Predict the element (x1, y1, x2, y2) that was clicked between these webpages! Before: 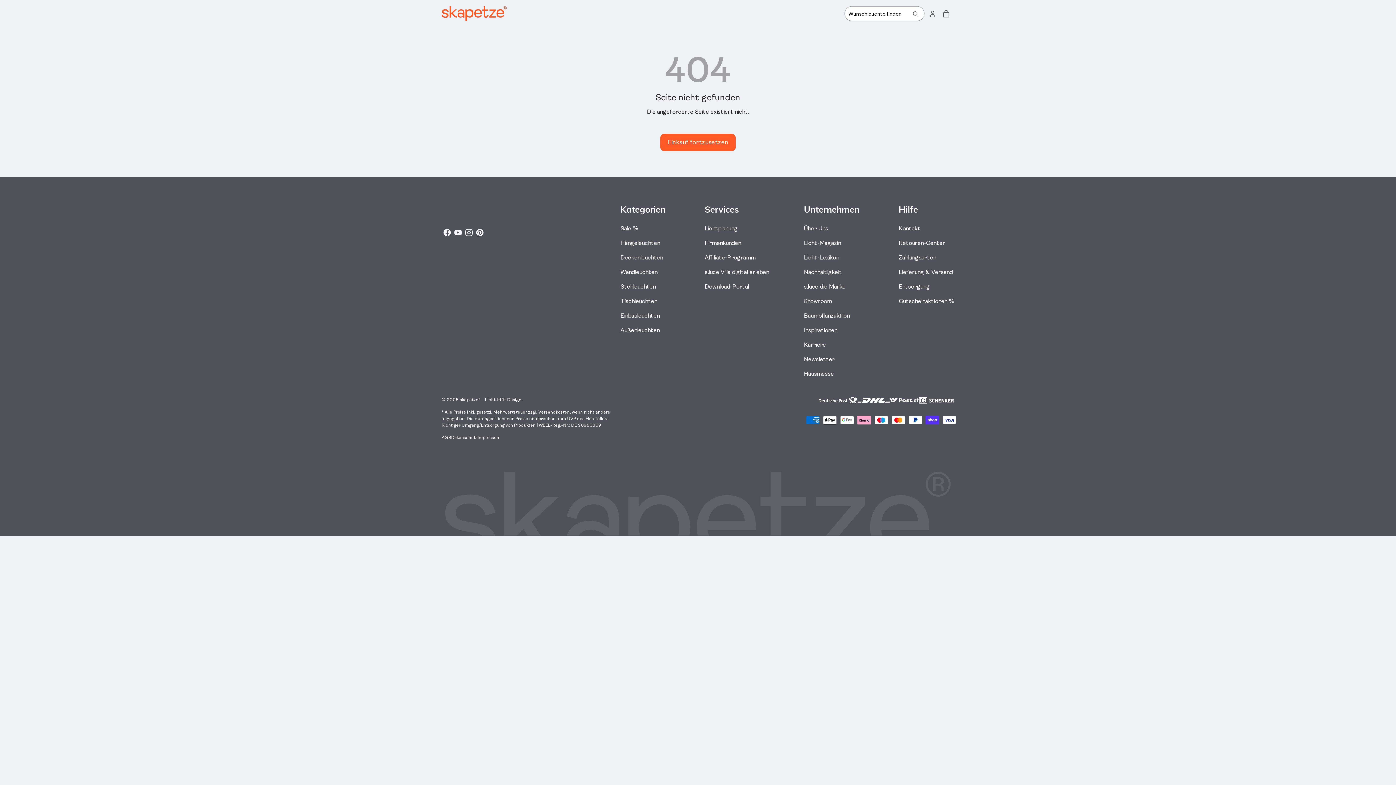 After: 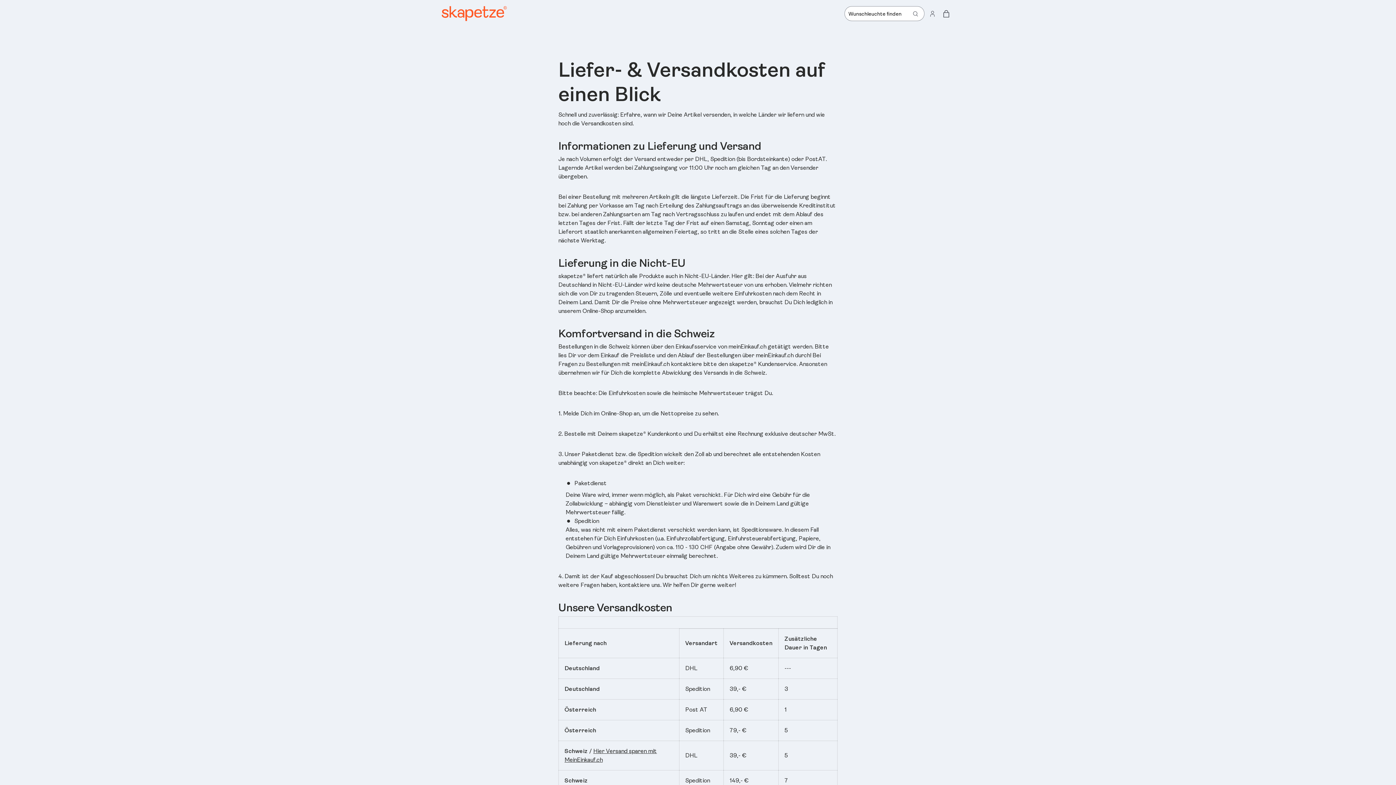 Action: label: Lieferung & Versand bbox: (898, 268, 953, 275)